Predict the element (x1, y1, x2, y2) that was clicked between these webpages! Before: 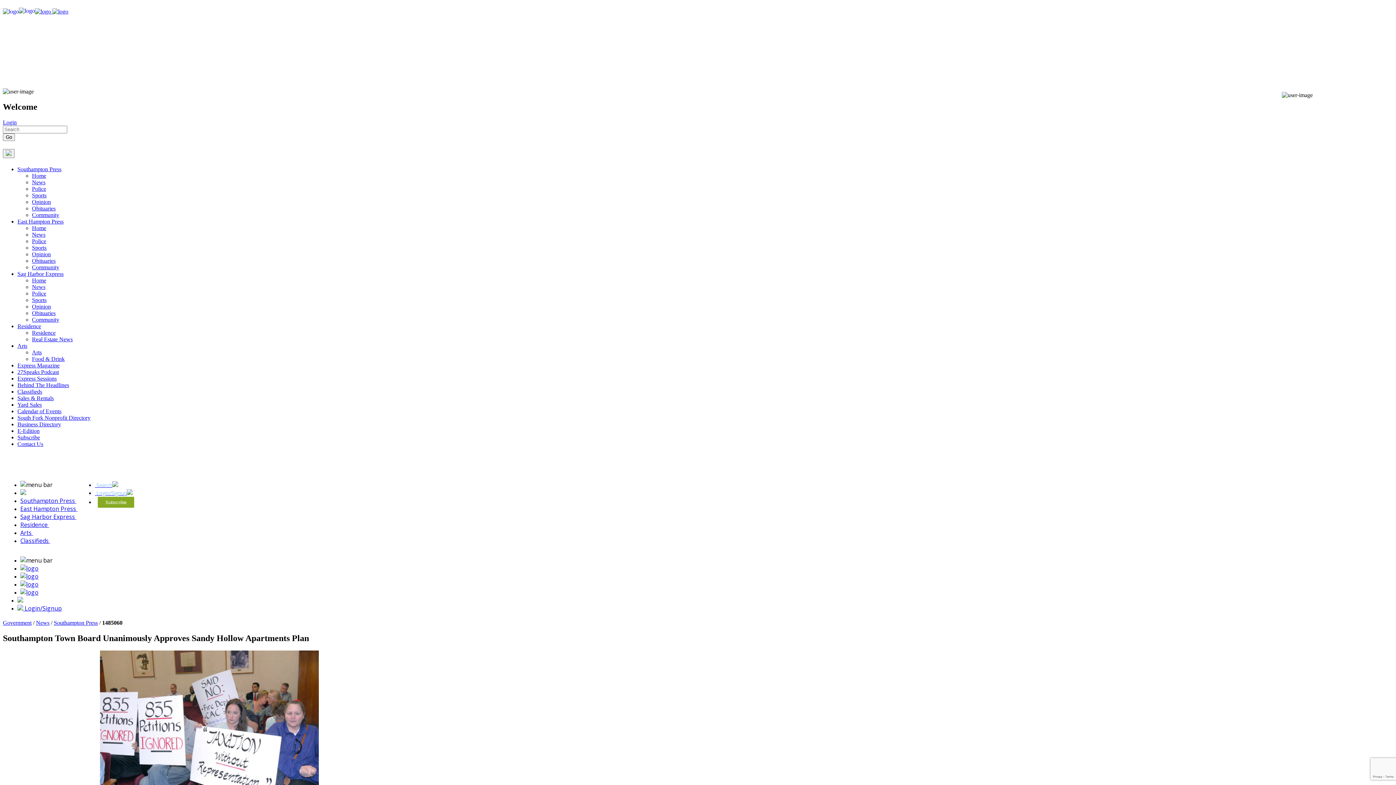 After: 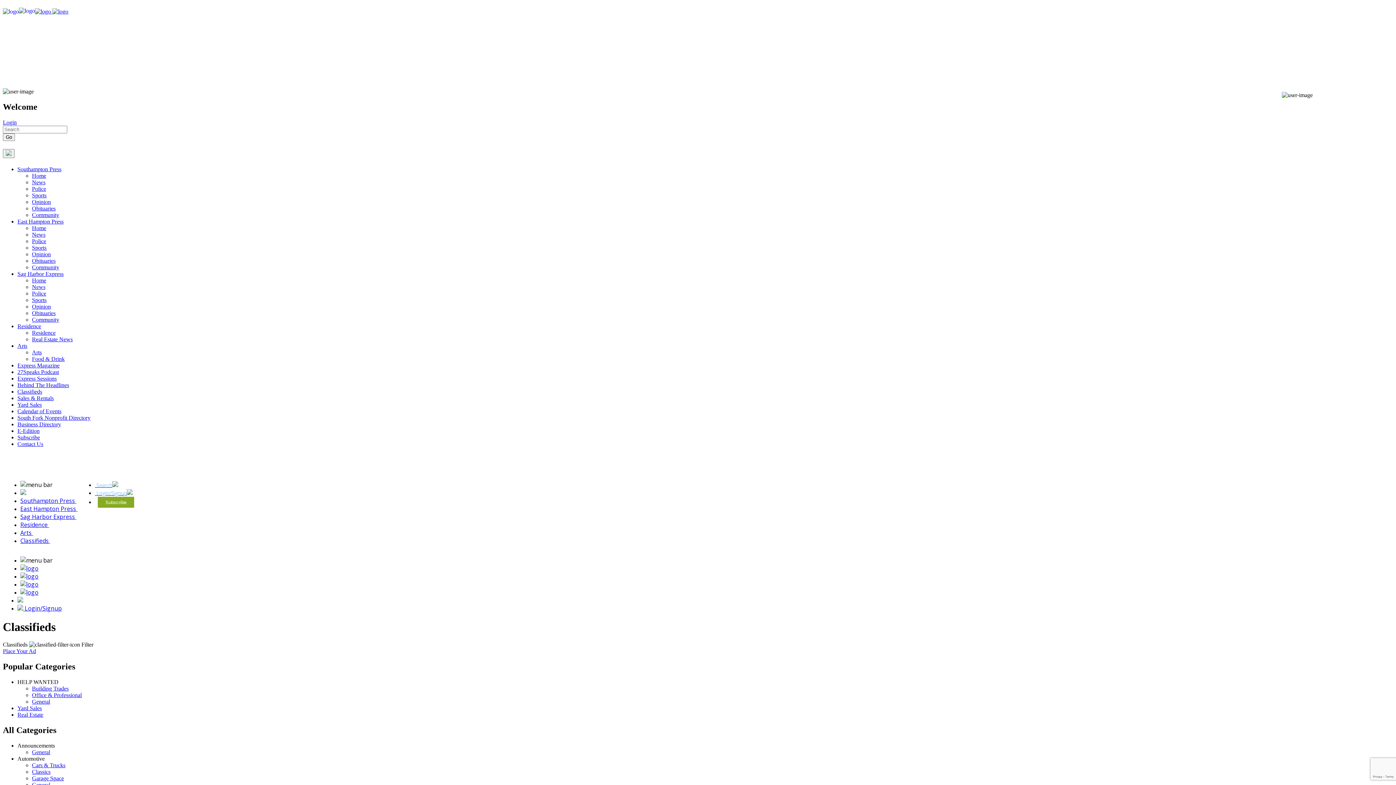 Action: bbox: (20, 537, 50, 545) label: Classifieds 